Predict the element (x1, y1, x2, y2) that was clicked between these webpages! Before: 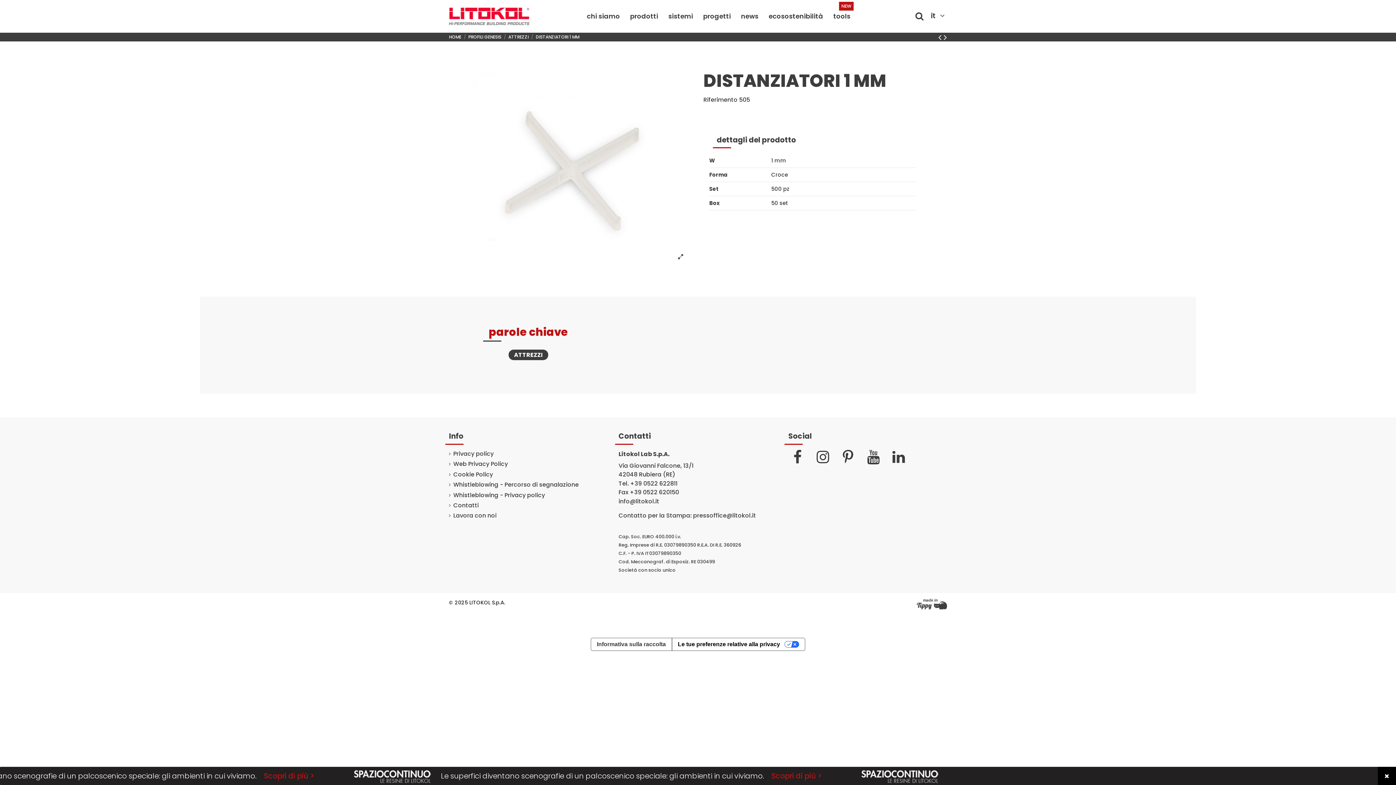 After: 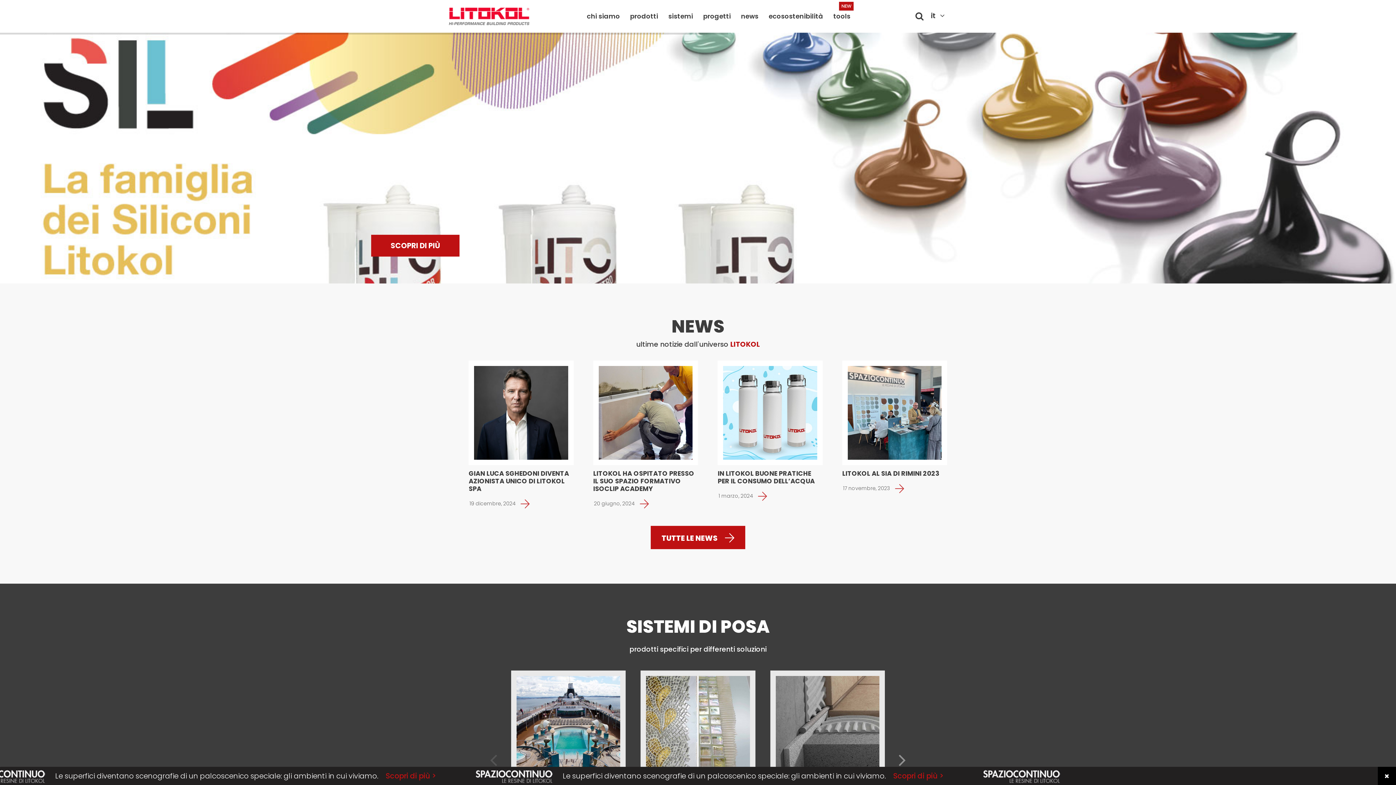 Action: label: HOME bbox: (449, 33, 461, 40)